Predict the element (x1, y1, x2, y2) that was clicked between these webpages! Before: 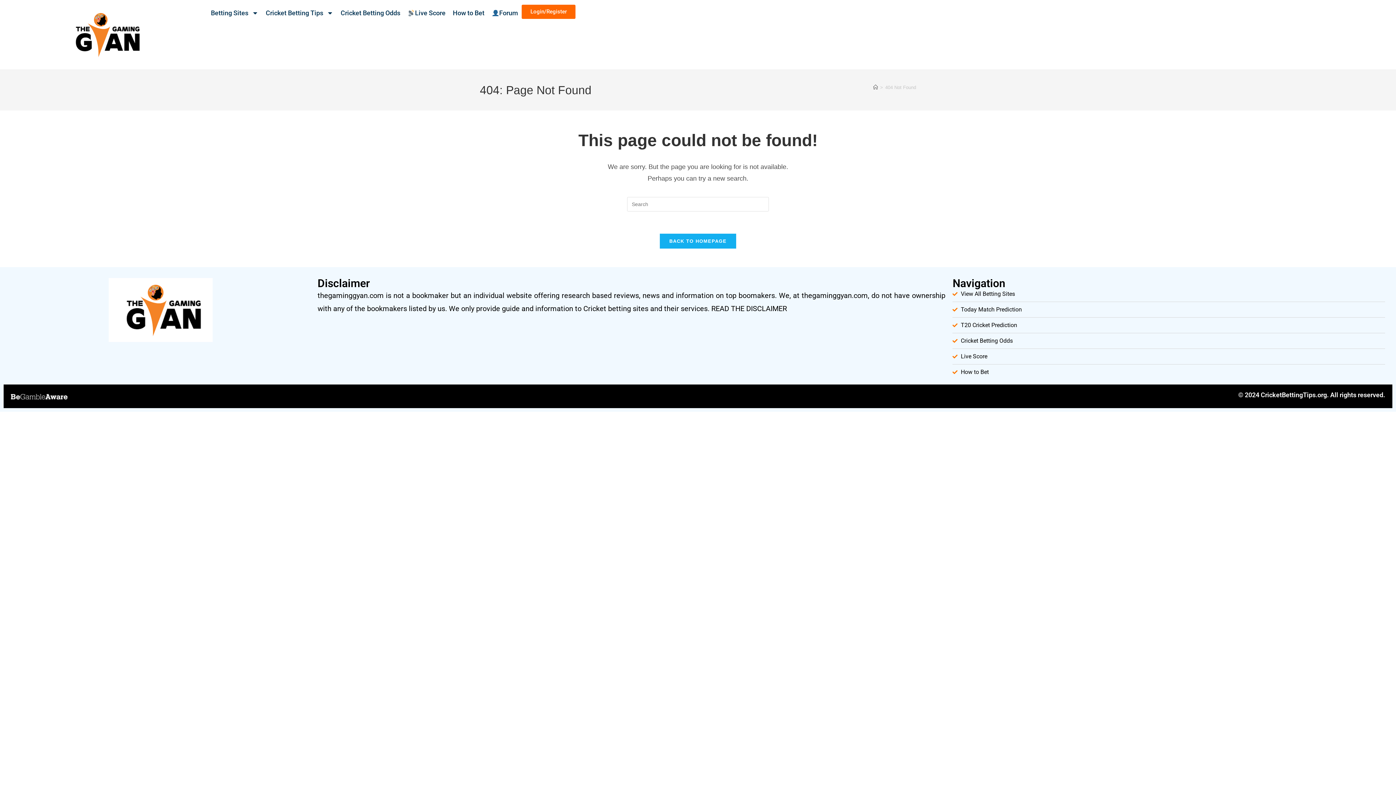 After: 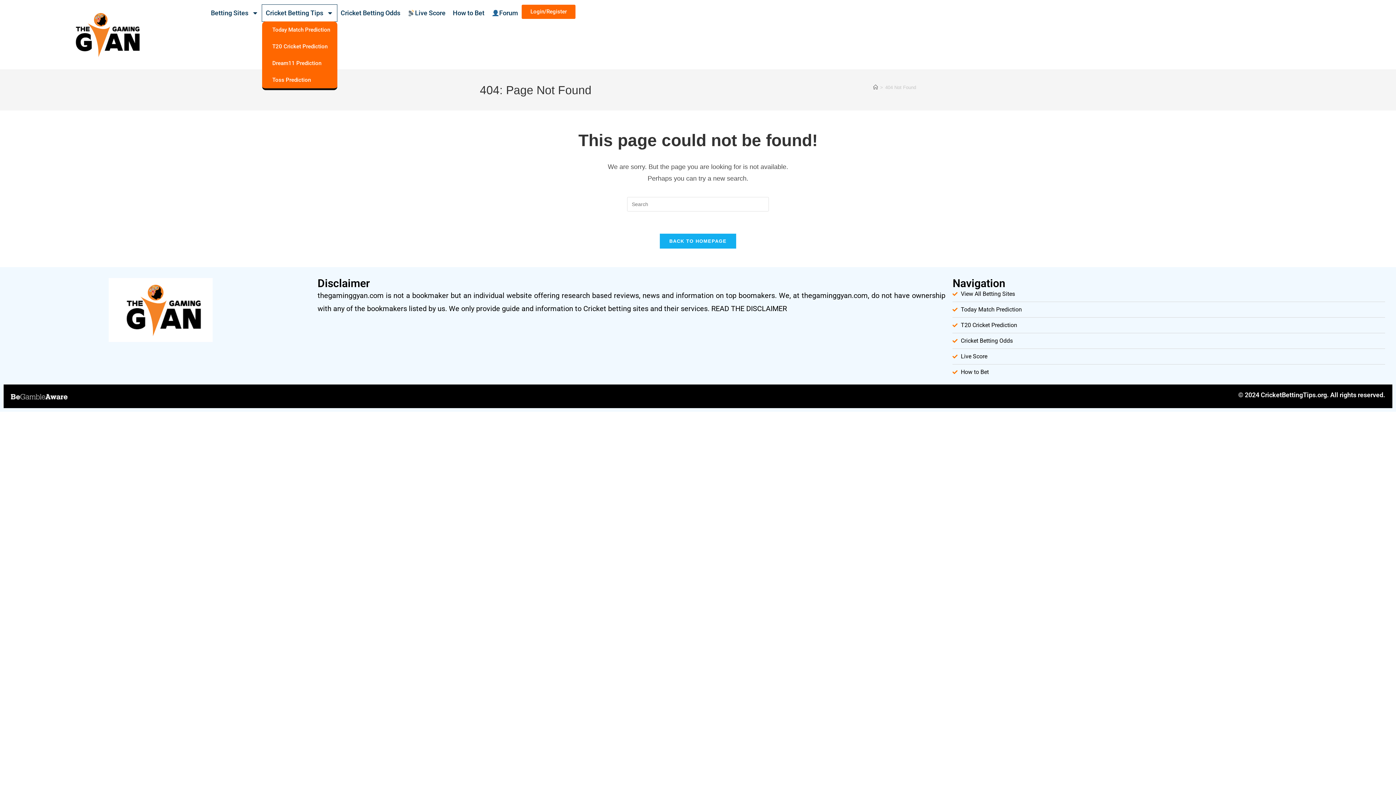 Action: bbox: (262, 4, 337, 21) label: Cricket Betting Tips